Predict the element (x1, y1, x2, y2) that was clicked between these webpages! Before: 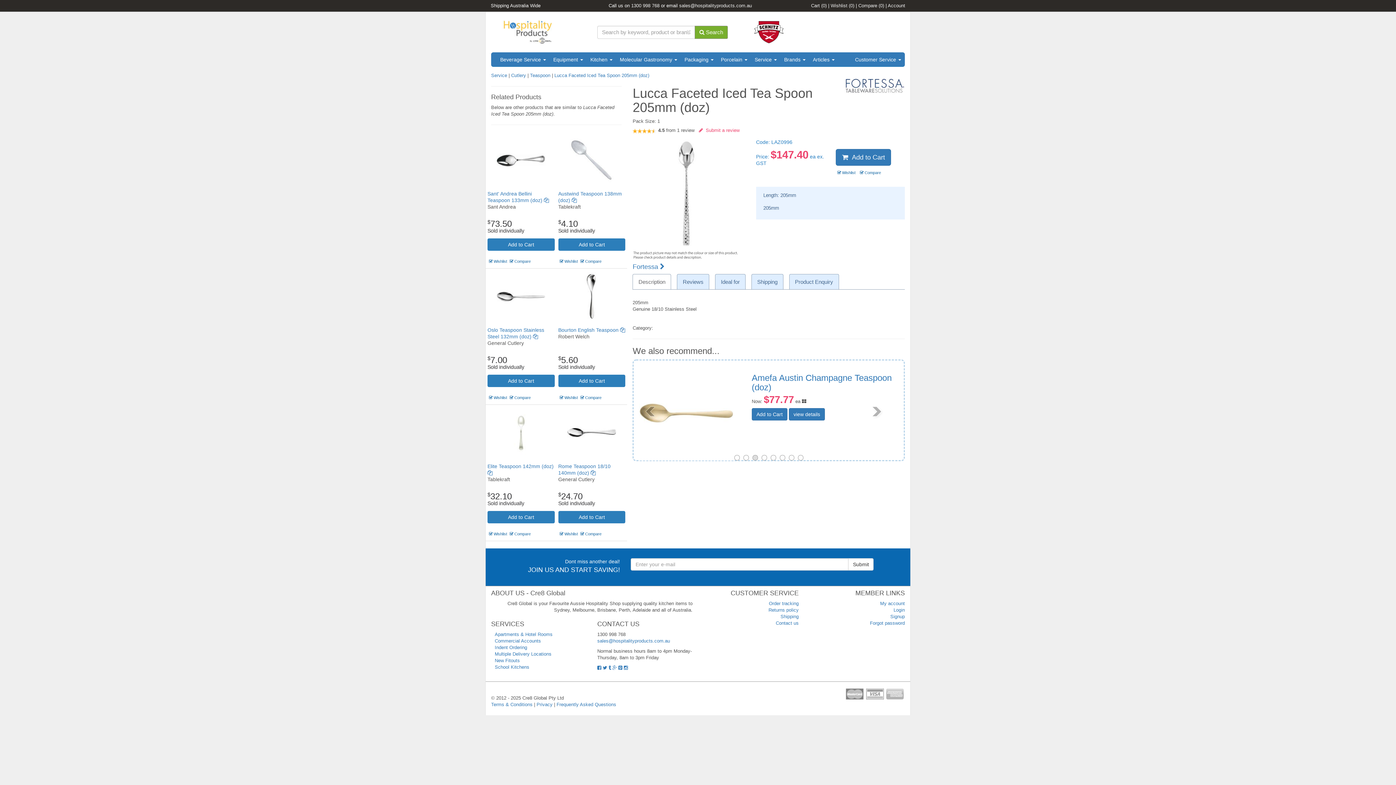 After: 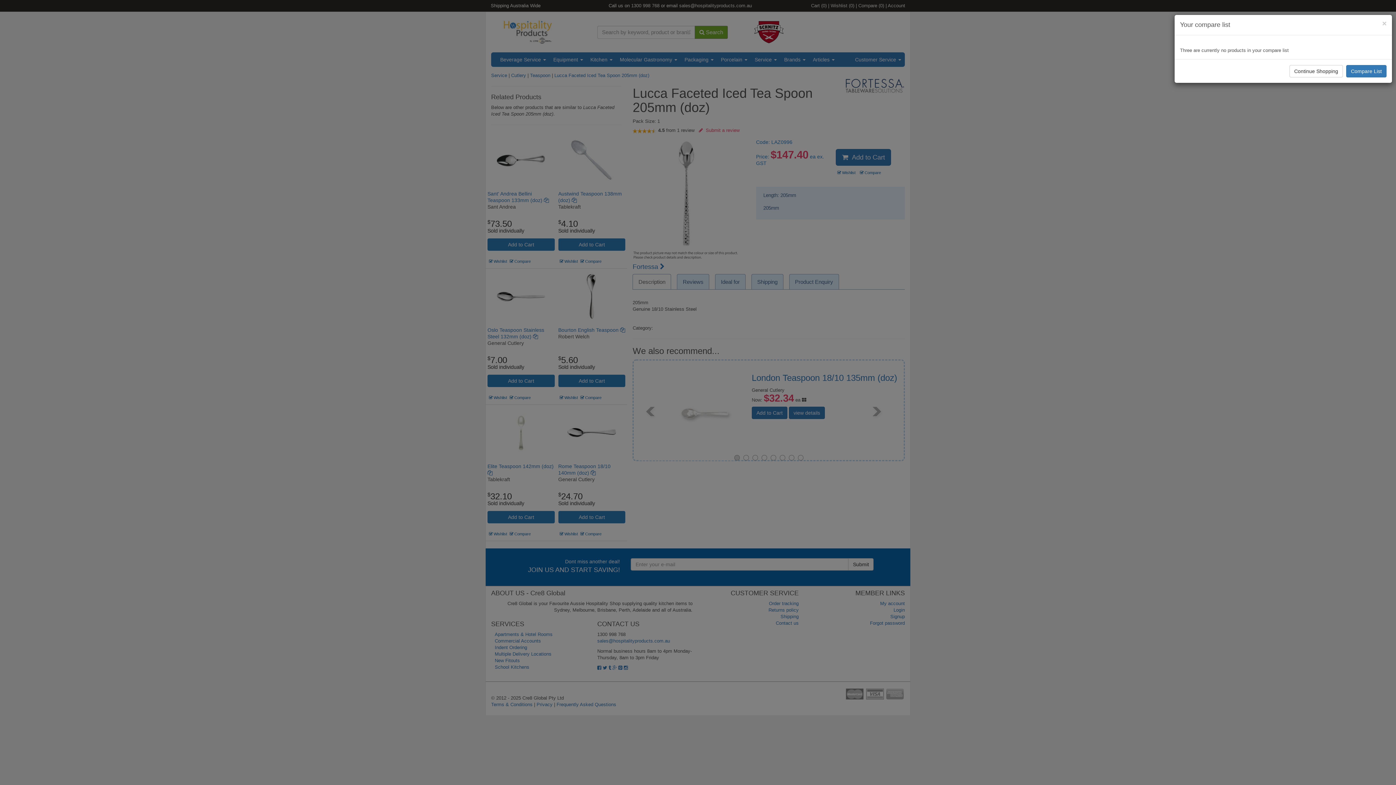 Action: bbox: (858, 2, 884, 8) label: Compare (0)